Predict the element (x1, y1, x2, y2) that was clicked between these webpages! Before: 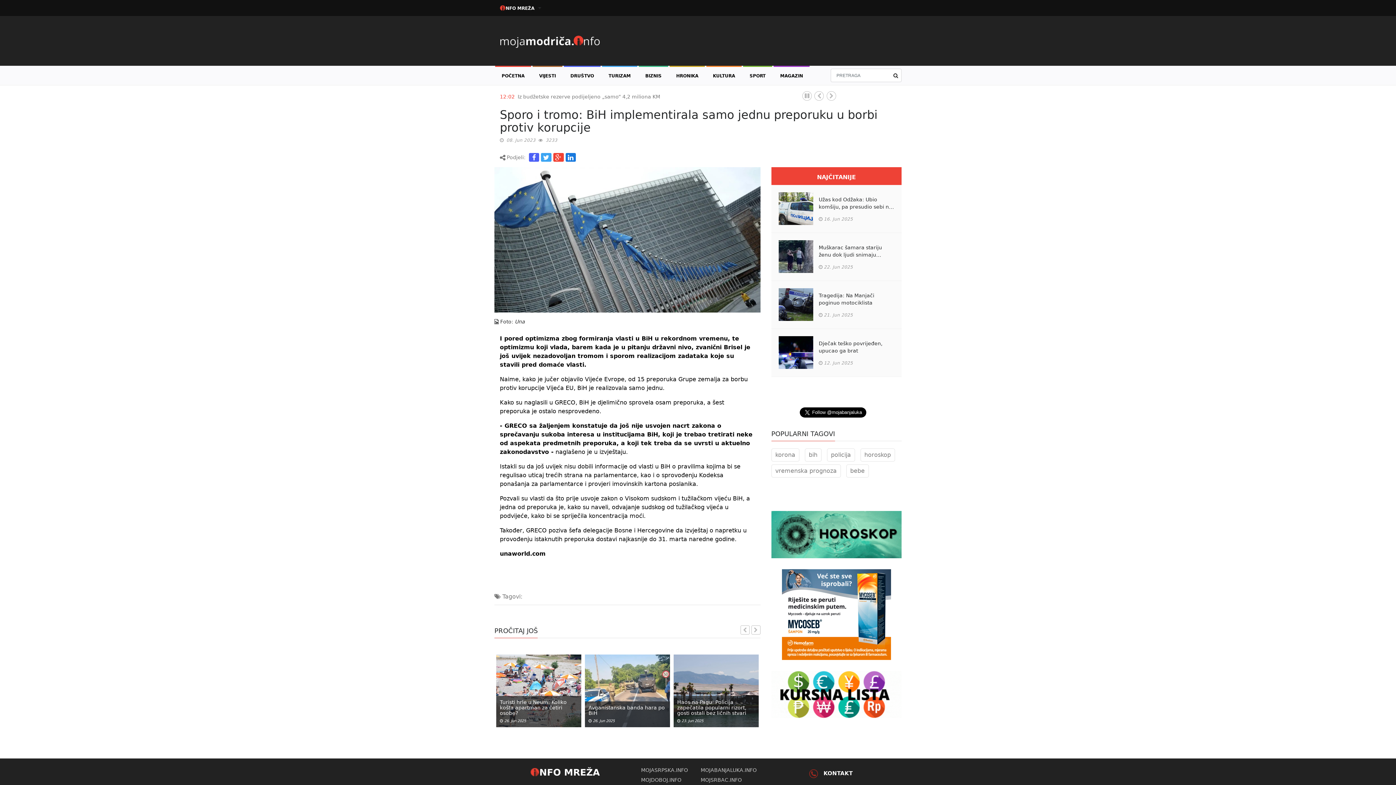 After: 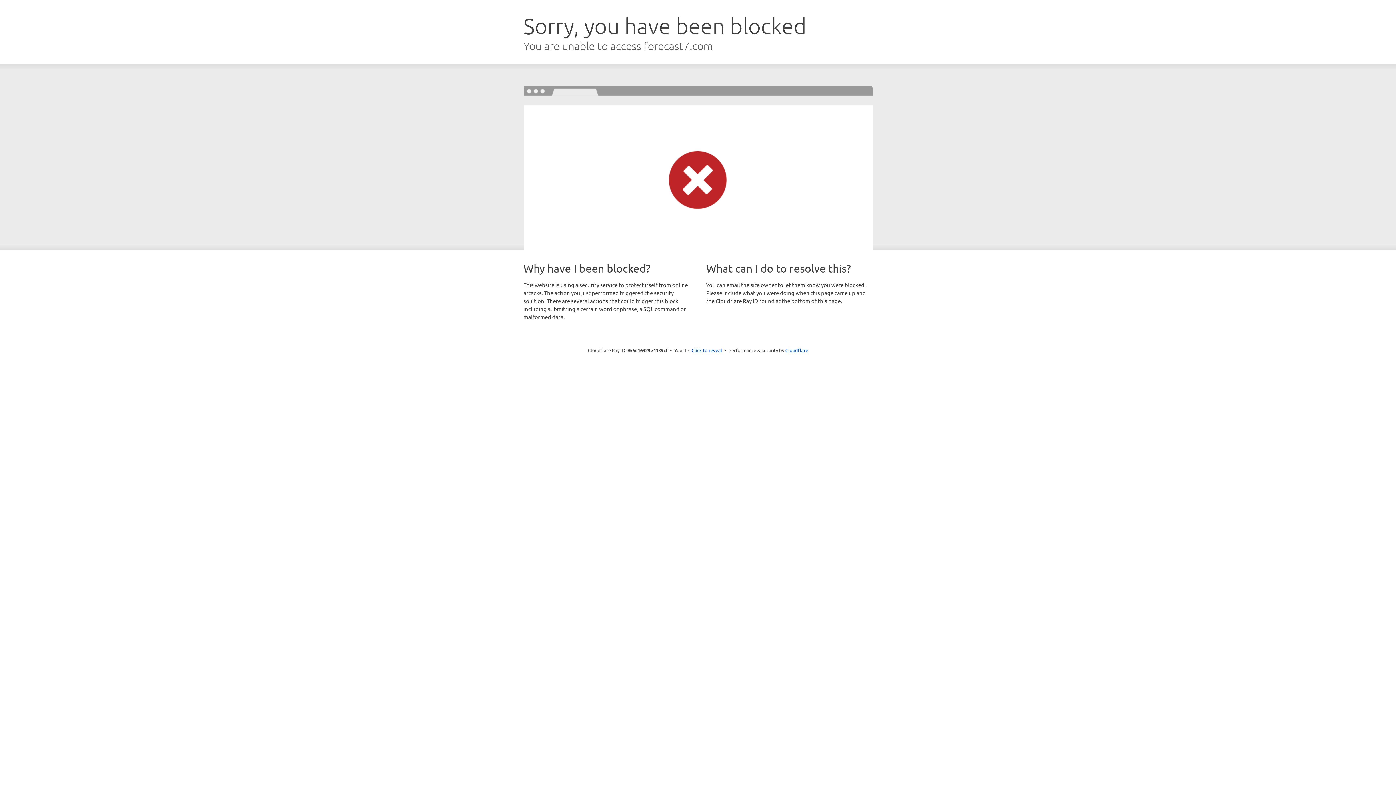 Action: bbox: (771, 491, 901, 500) label: MODRIČA